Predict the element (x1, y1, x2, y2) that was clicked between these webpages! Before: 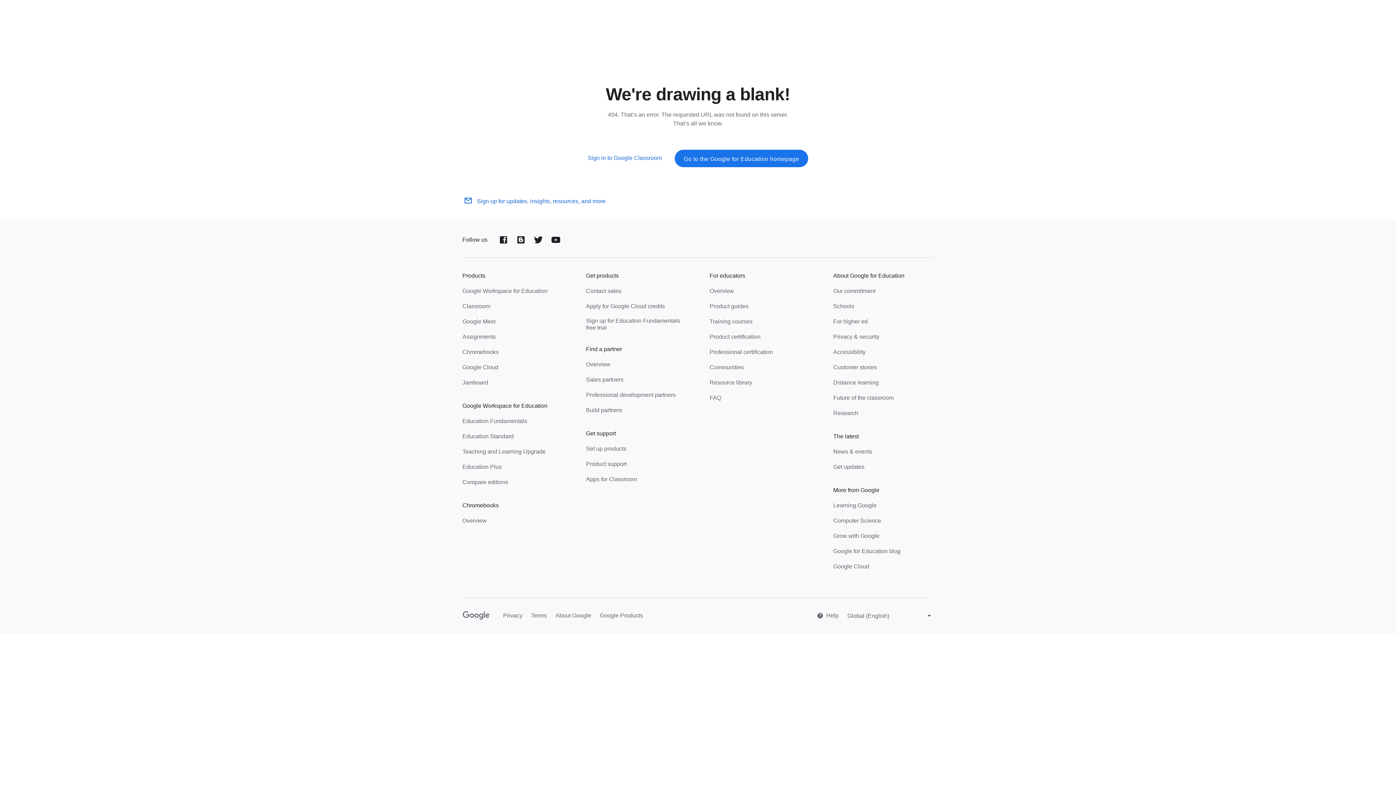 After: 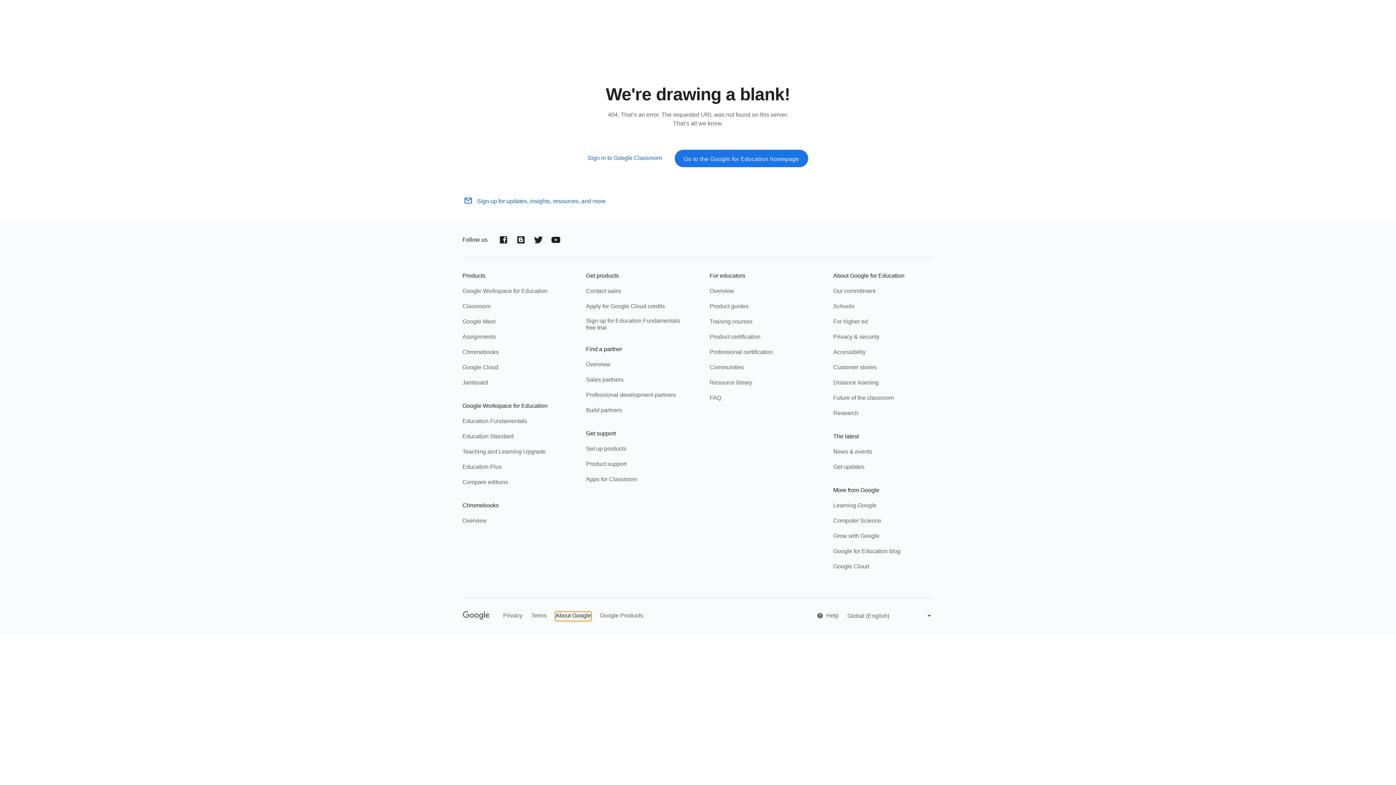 Action: bbox: (555, 612, 591, 621) label: About Google